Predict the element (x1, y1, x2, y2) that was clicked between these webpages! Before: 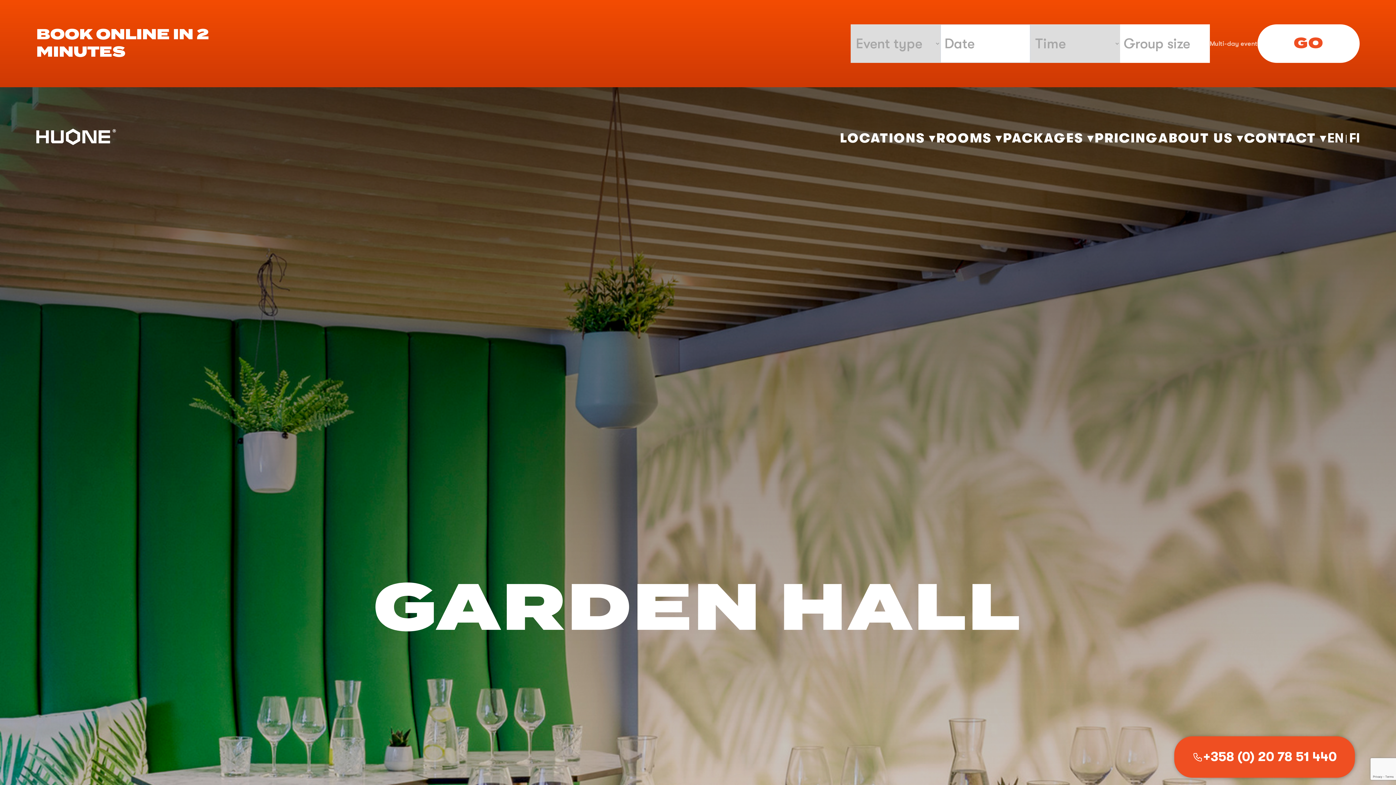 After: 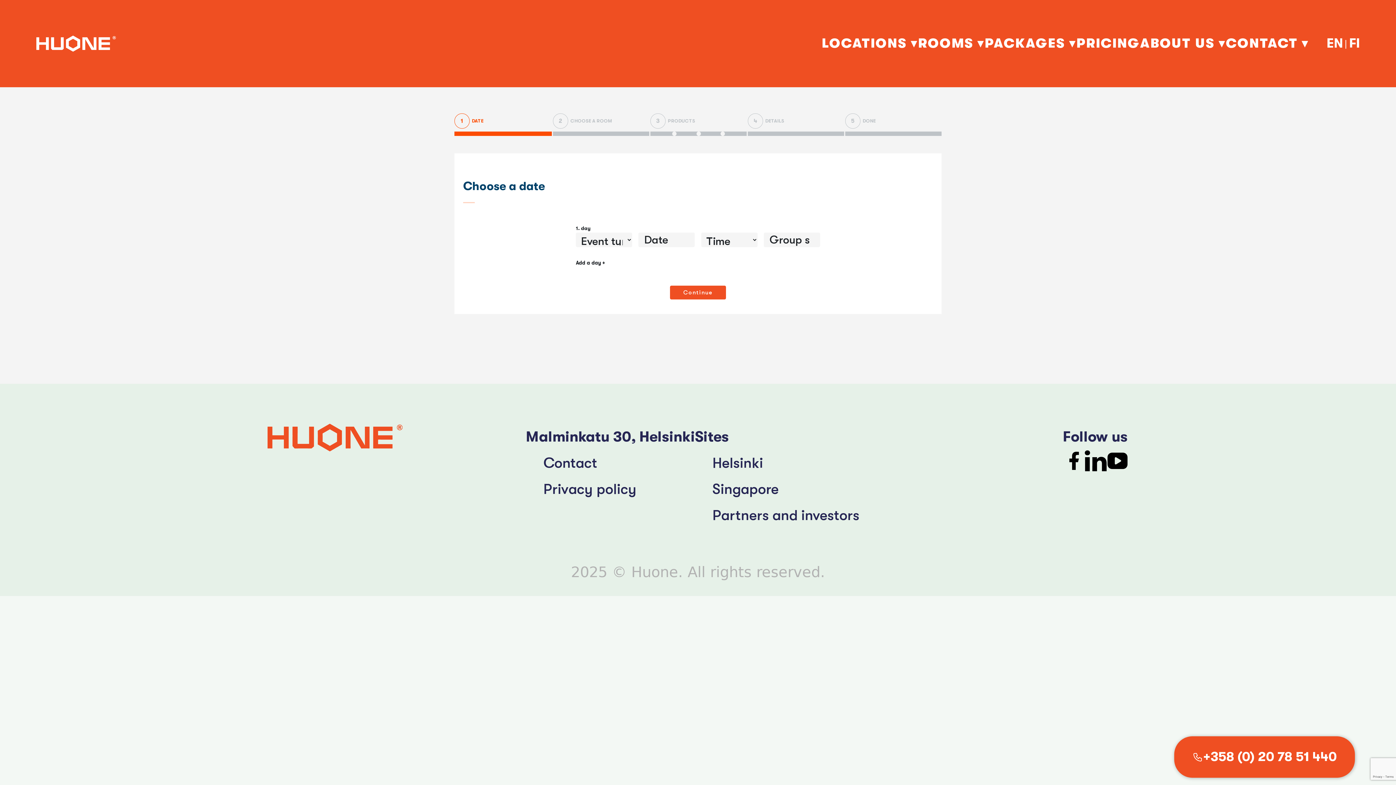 Action: label: Multi-day event bbox: (1210, 38, 1257, 48)